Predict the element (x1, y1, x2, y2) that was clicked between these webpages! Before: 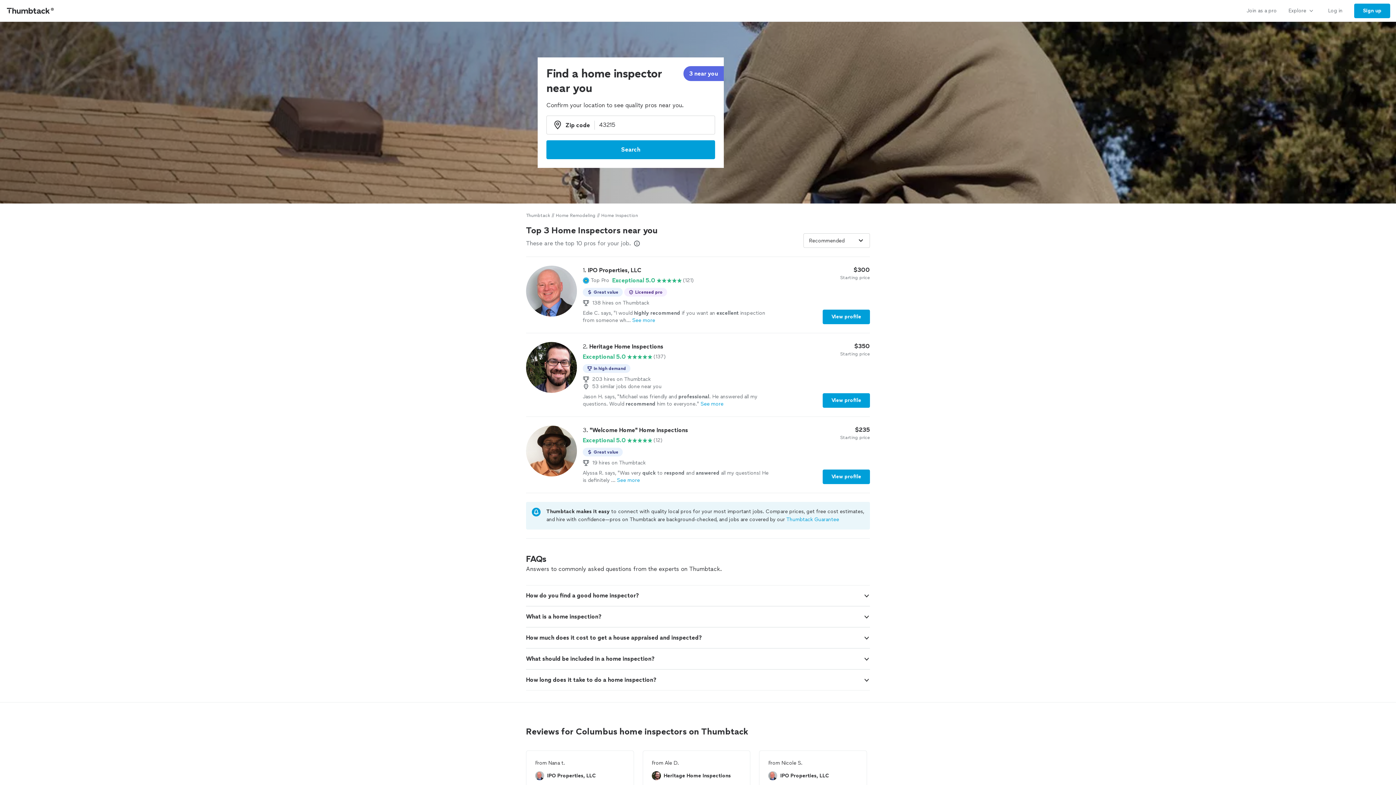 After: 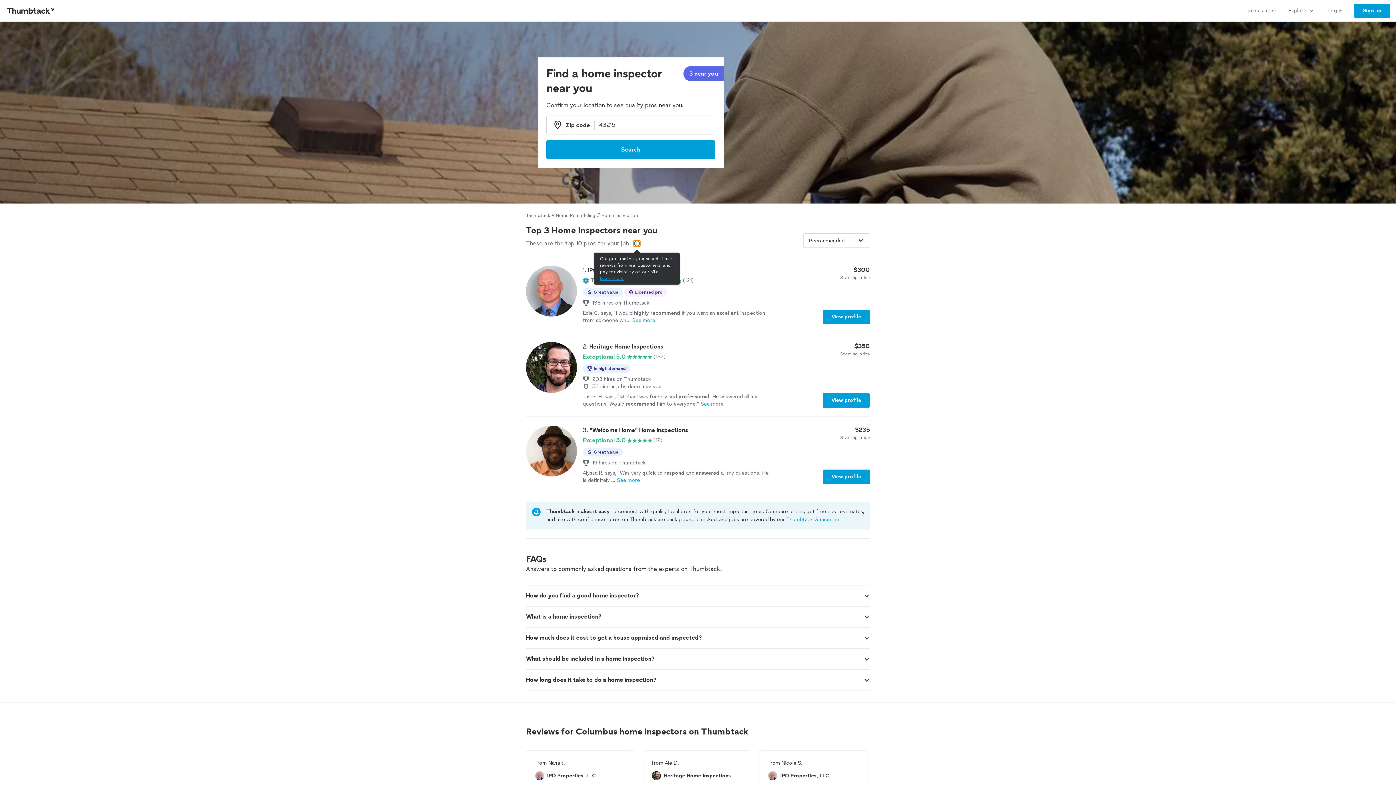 Action: bbox: (633, 240, 640, 246) label: Our pros match your search, have reviews from real customers, and pay for visibility on our site.
Learn more